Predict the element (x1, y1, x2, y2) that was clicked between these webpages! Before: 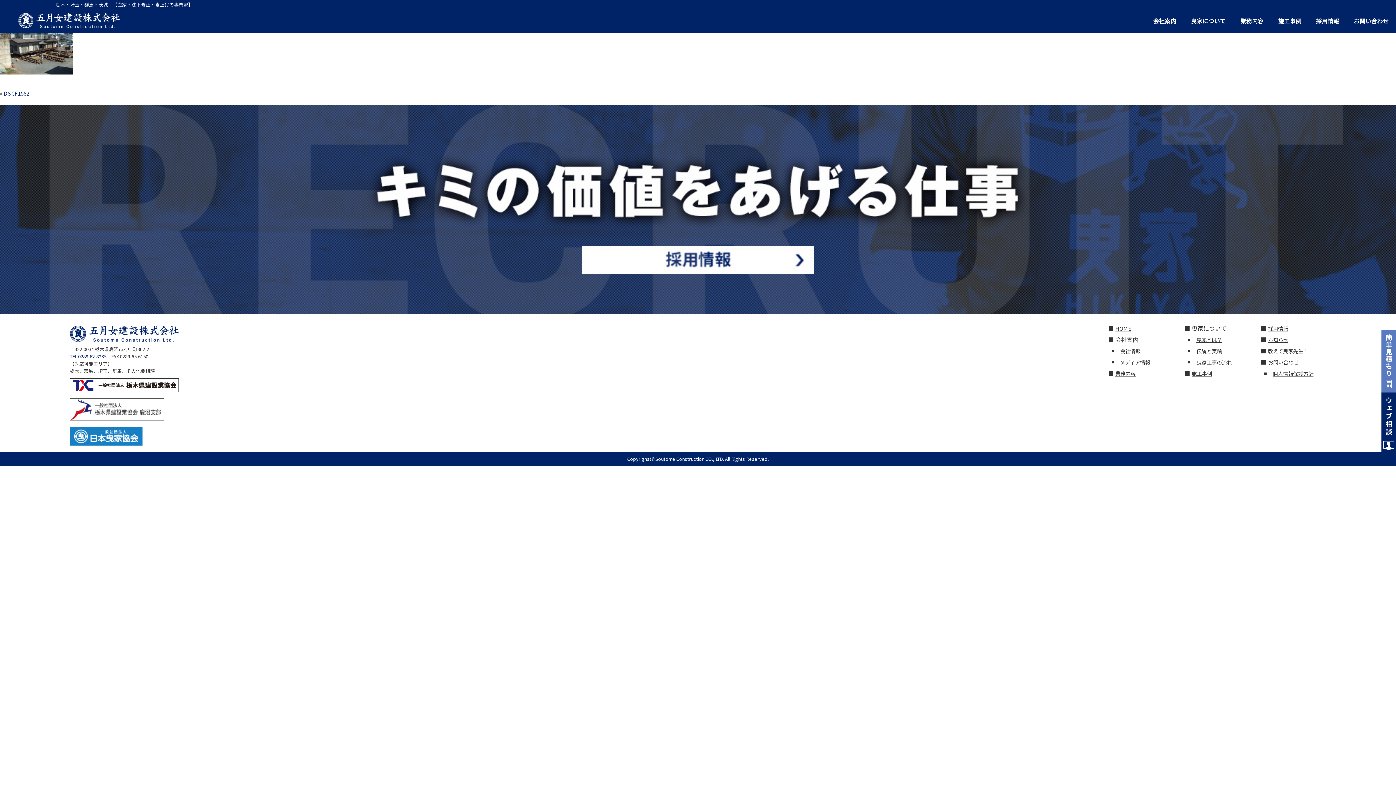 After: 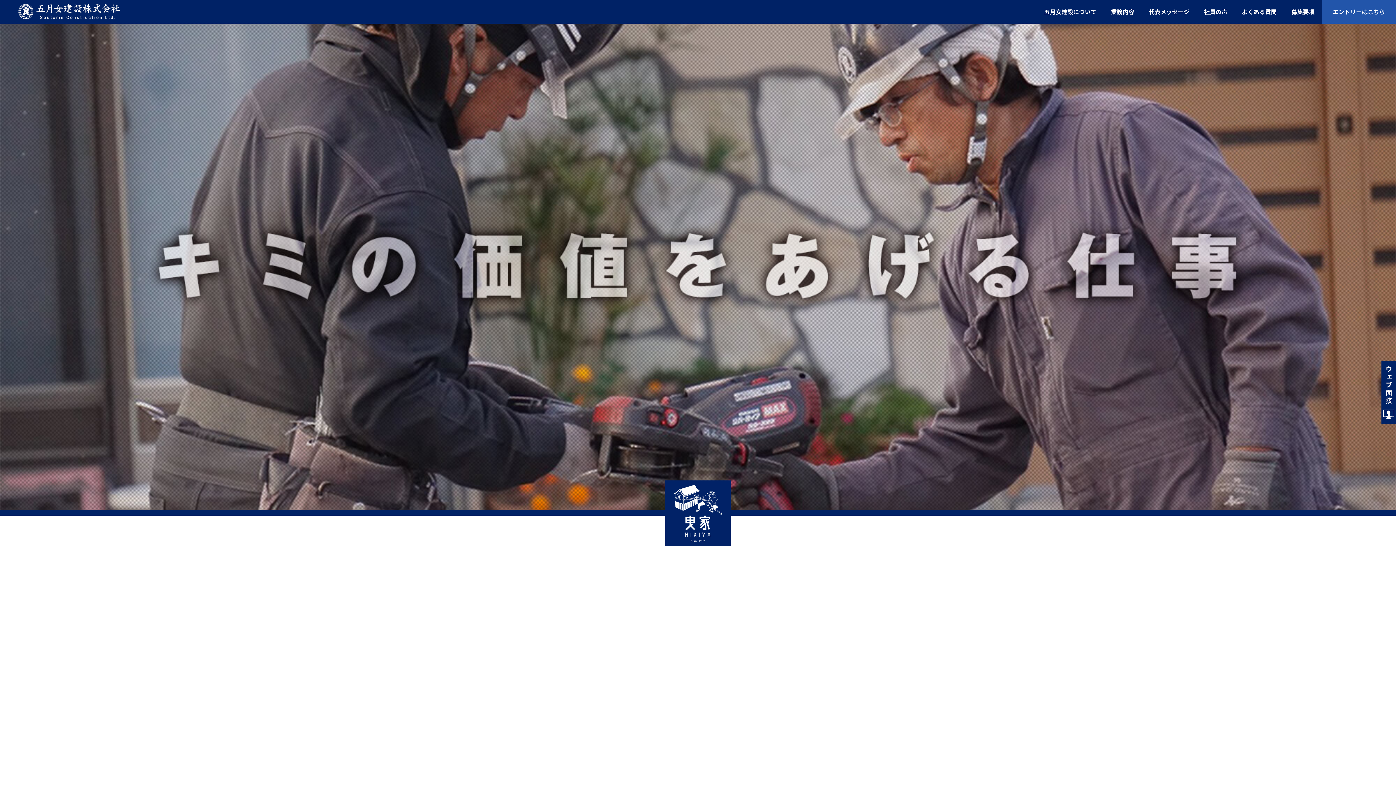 Action: bbox: (1268, 324, 1288, 332) label: 採用情報